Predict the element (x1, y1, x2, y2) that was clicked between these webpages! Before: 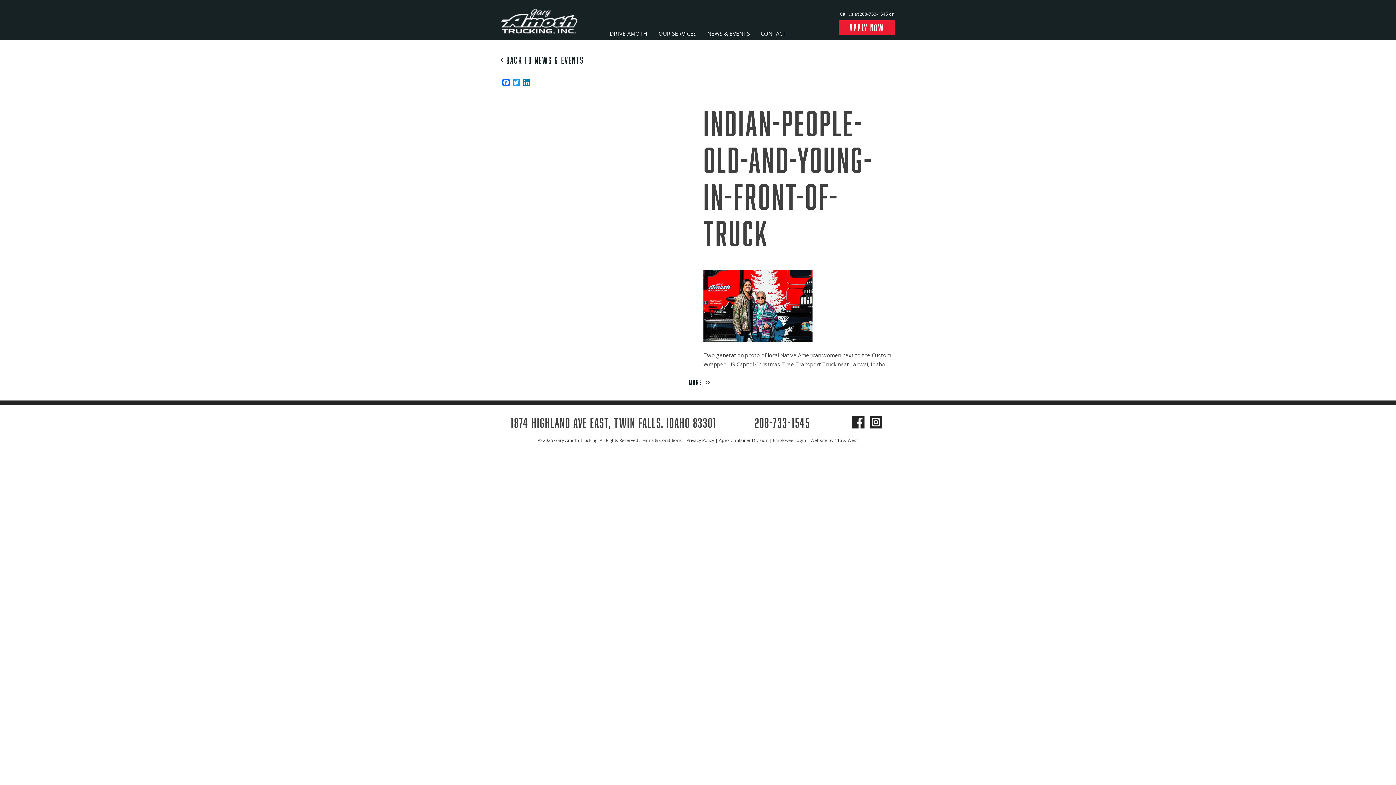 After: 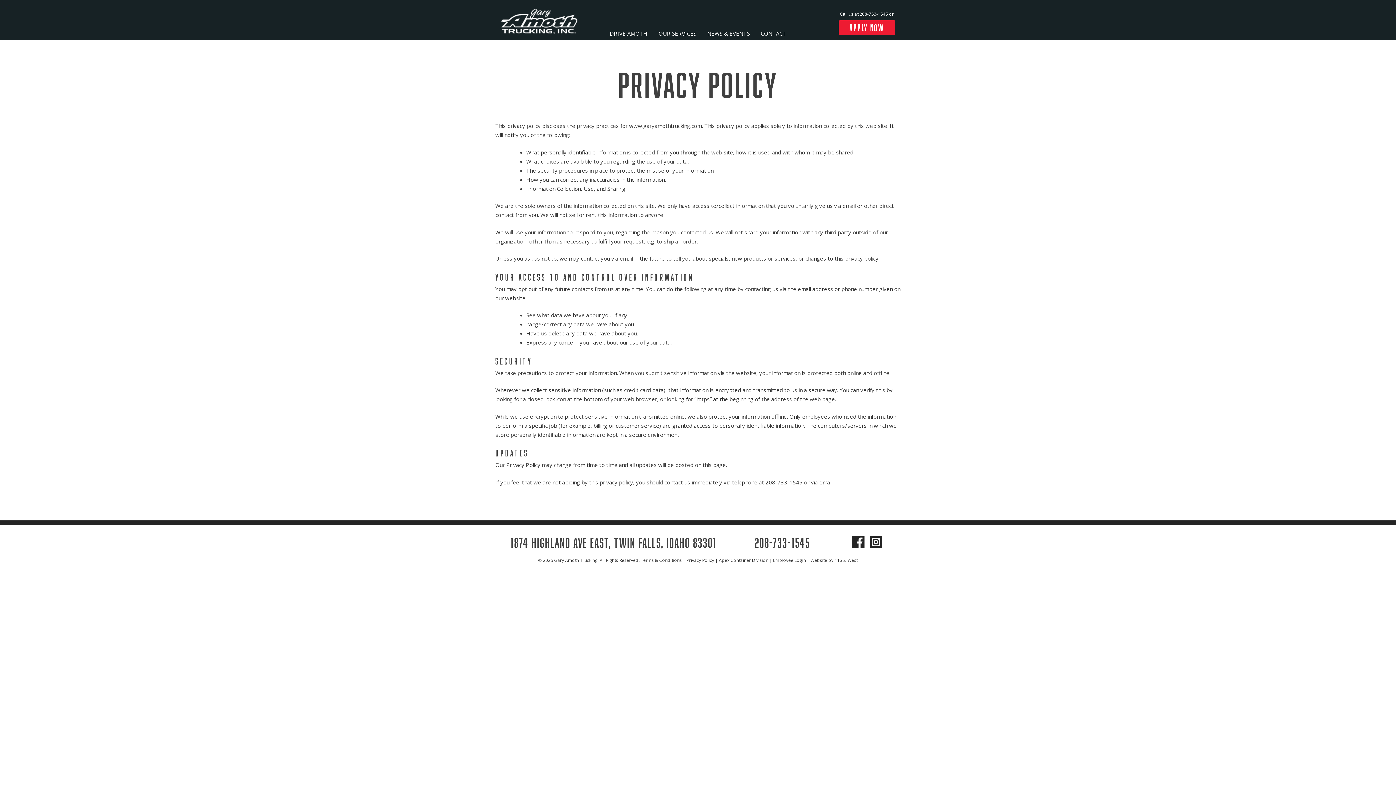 Action: label: Privacy Policy bbox: (686, 437, 714, 443)